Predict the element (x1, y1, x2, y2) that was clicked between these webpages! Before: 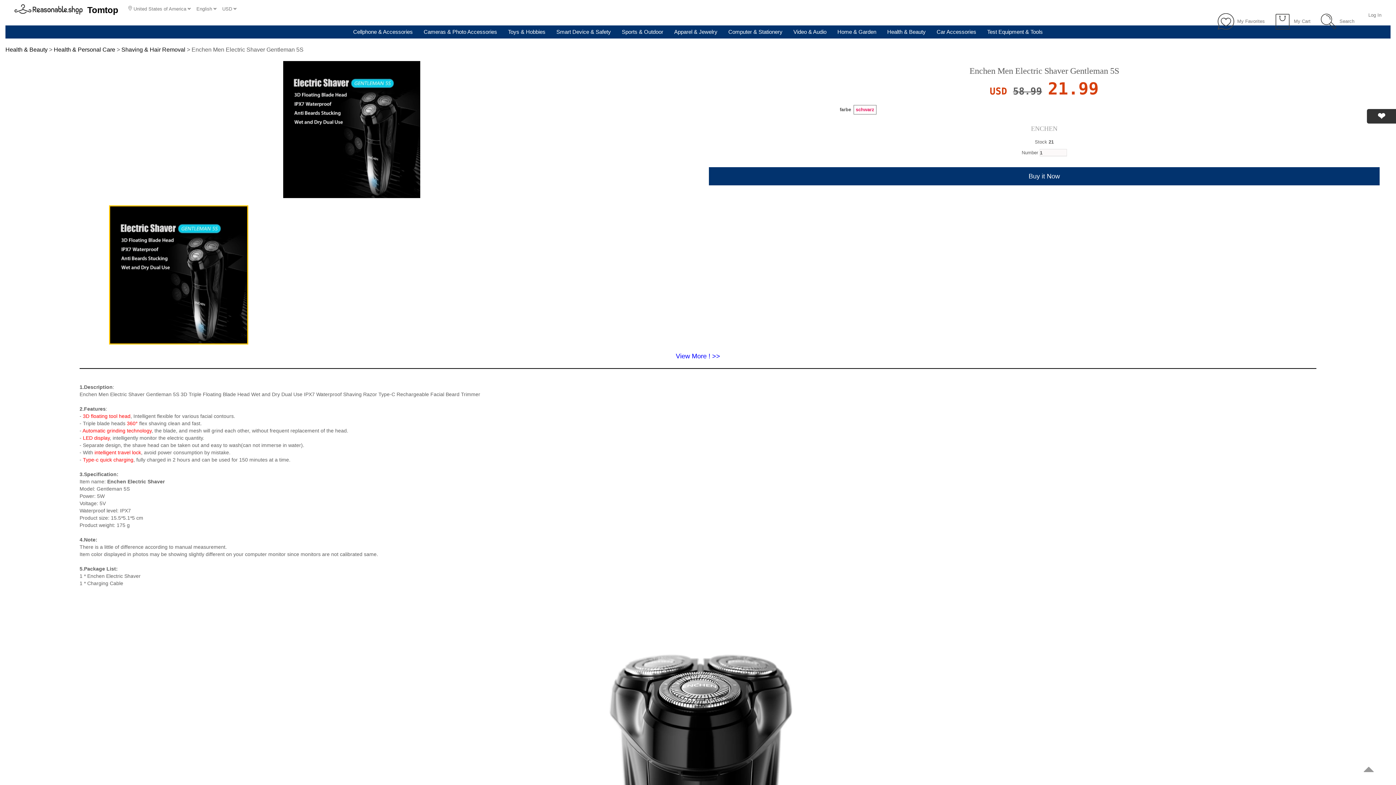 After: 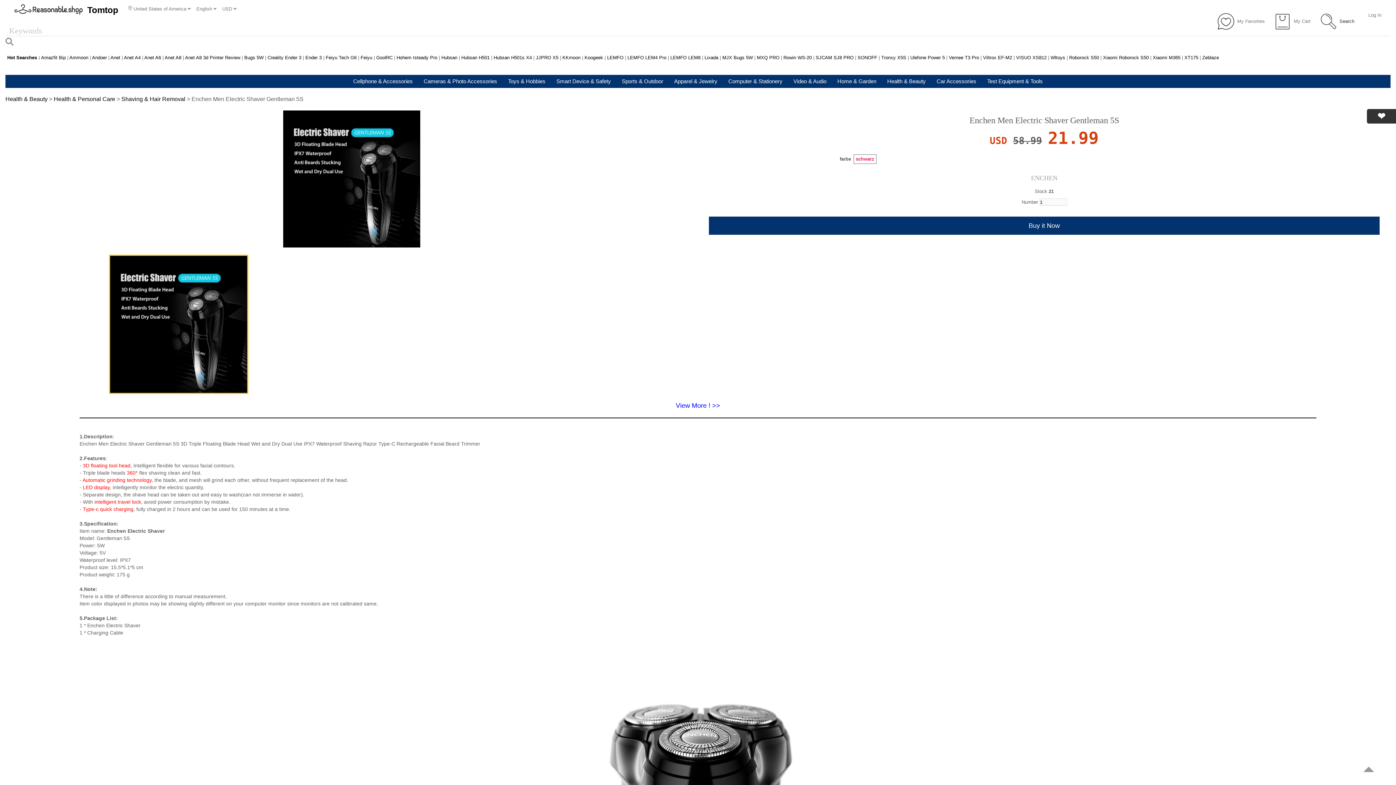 Action: bbox: (1310, 0, 1354, 19) label:  Search